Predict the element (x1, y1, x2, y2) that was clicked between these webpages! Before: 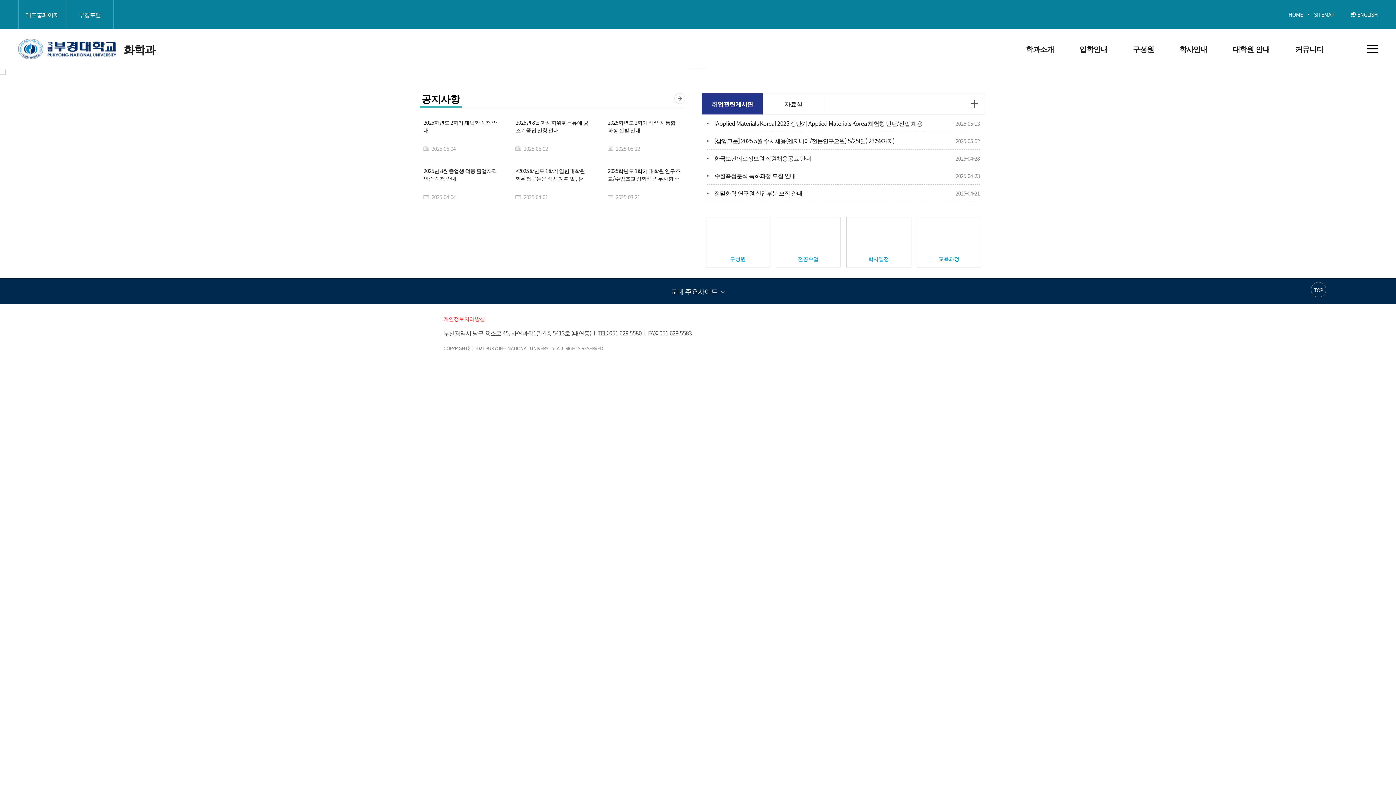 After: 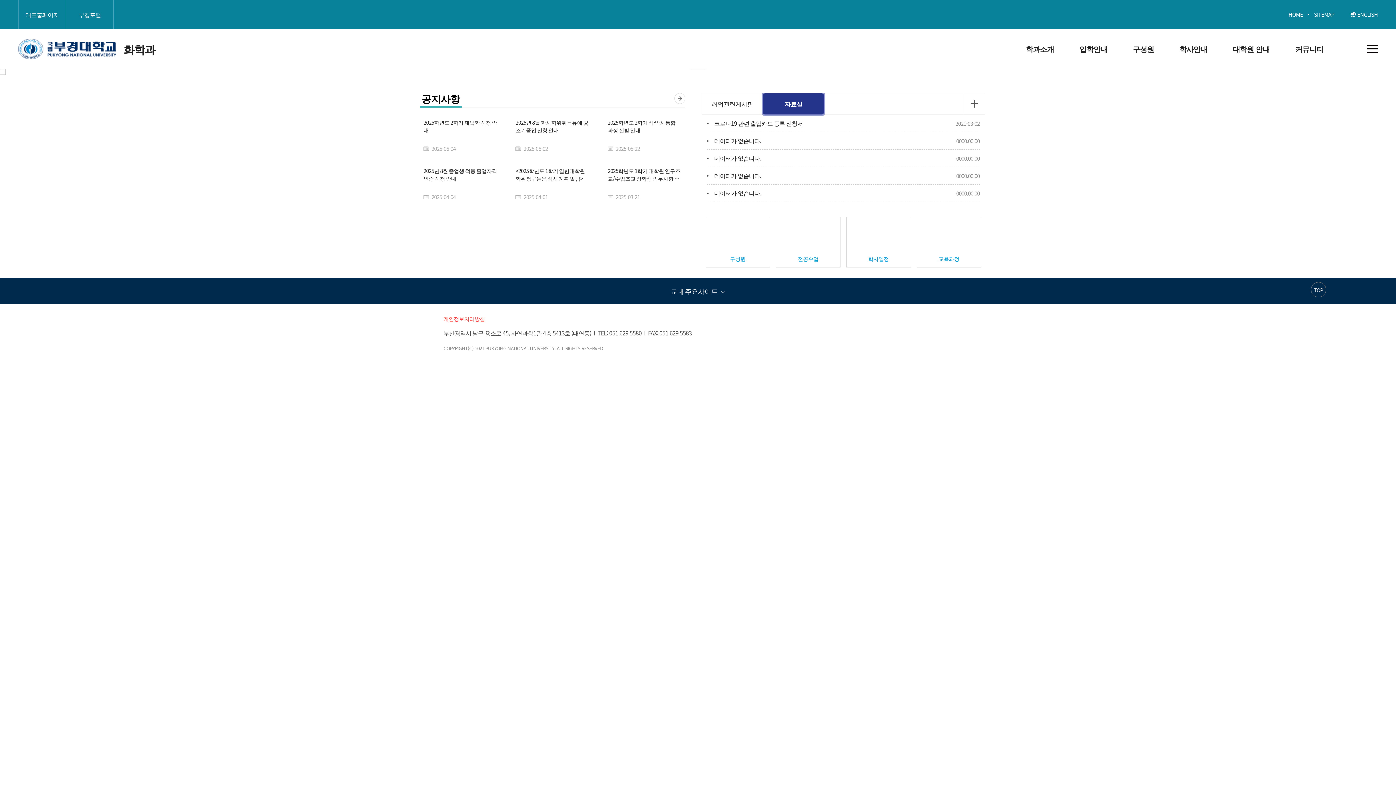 Action: bbox: (763, 93, 824, 114) label: 자료실